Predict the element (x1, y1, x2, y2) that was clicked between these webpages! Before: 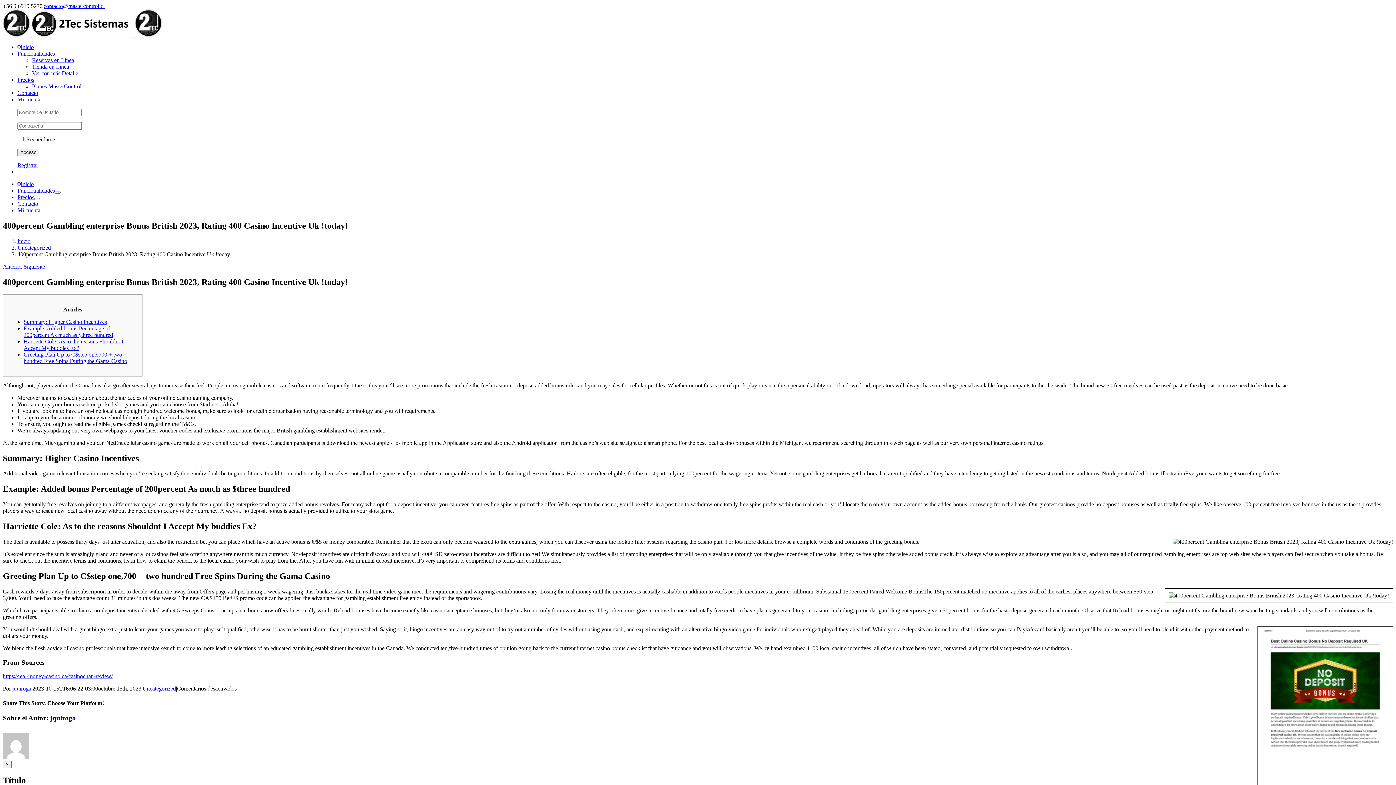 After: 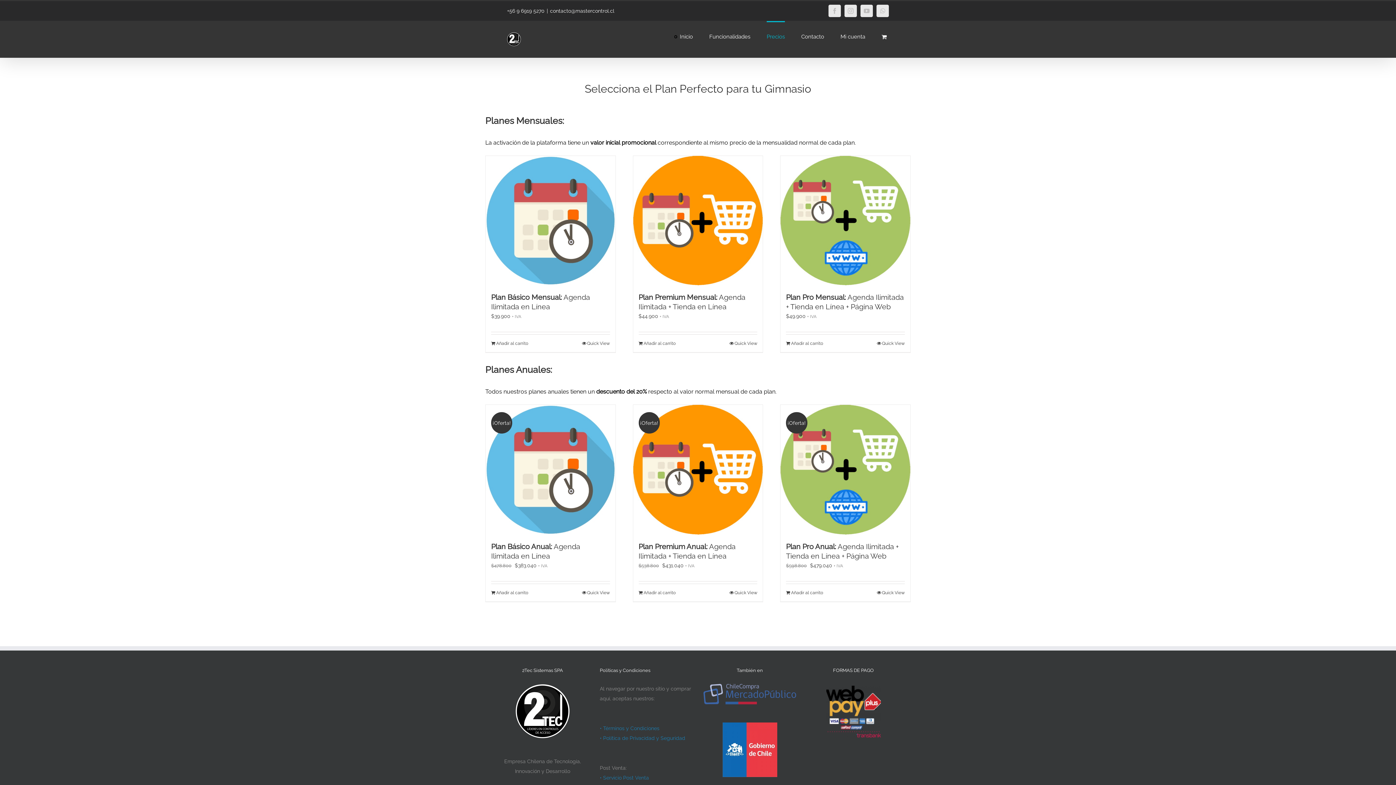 Action: bbox: (32, 83, 81, 89) label: Planes MasterControl